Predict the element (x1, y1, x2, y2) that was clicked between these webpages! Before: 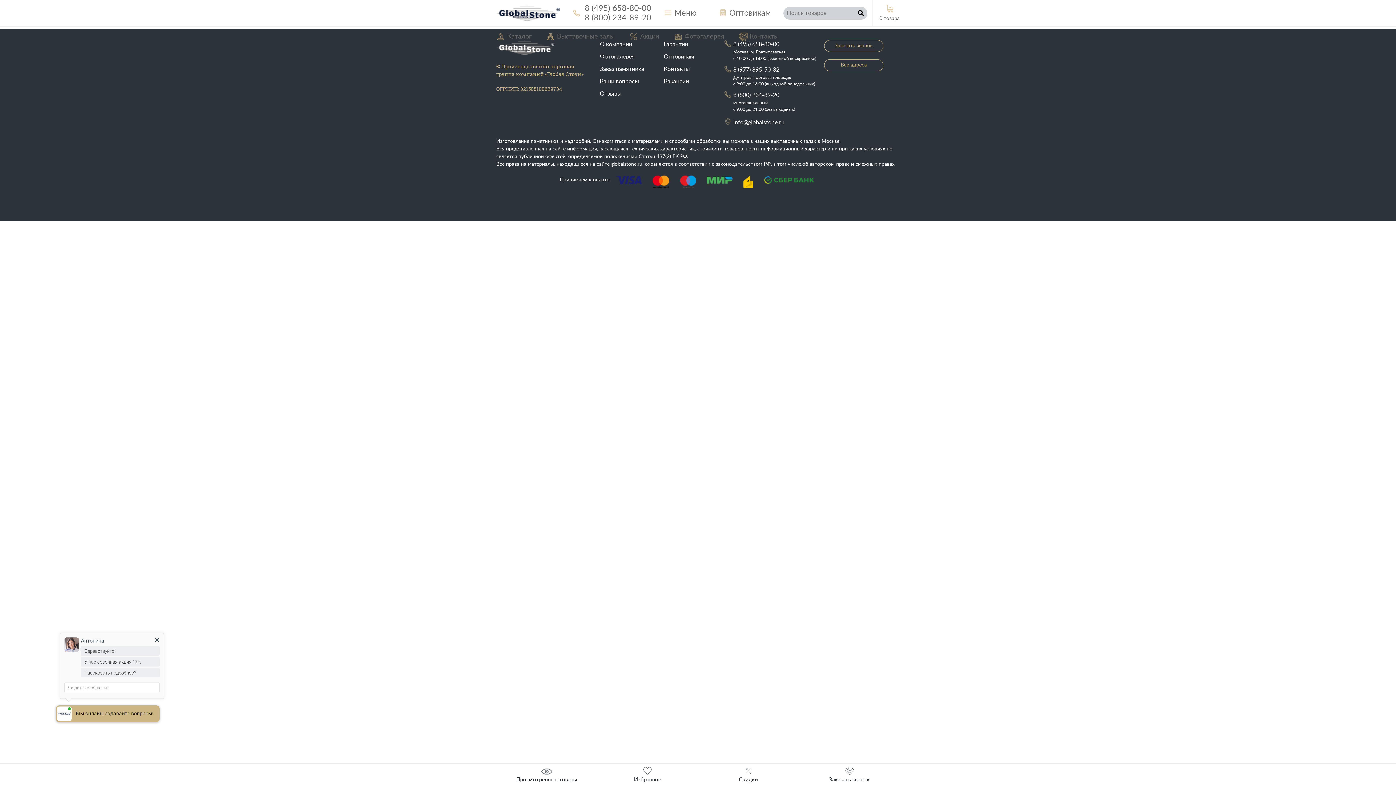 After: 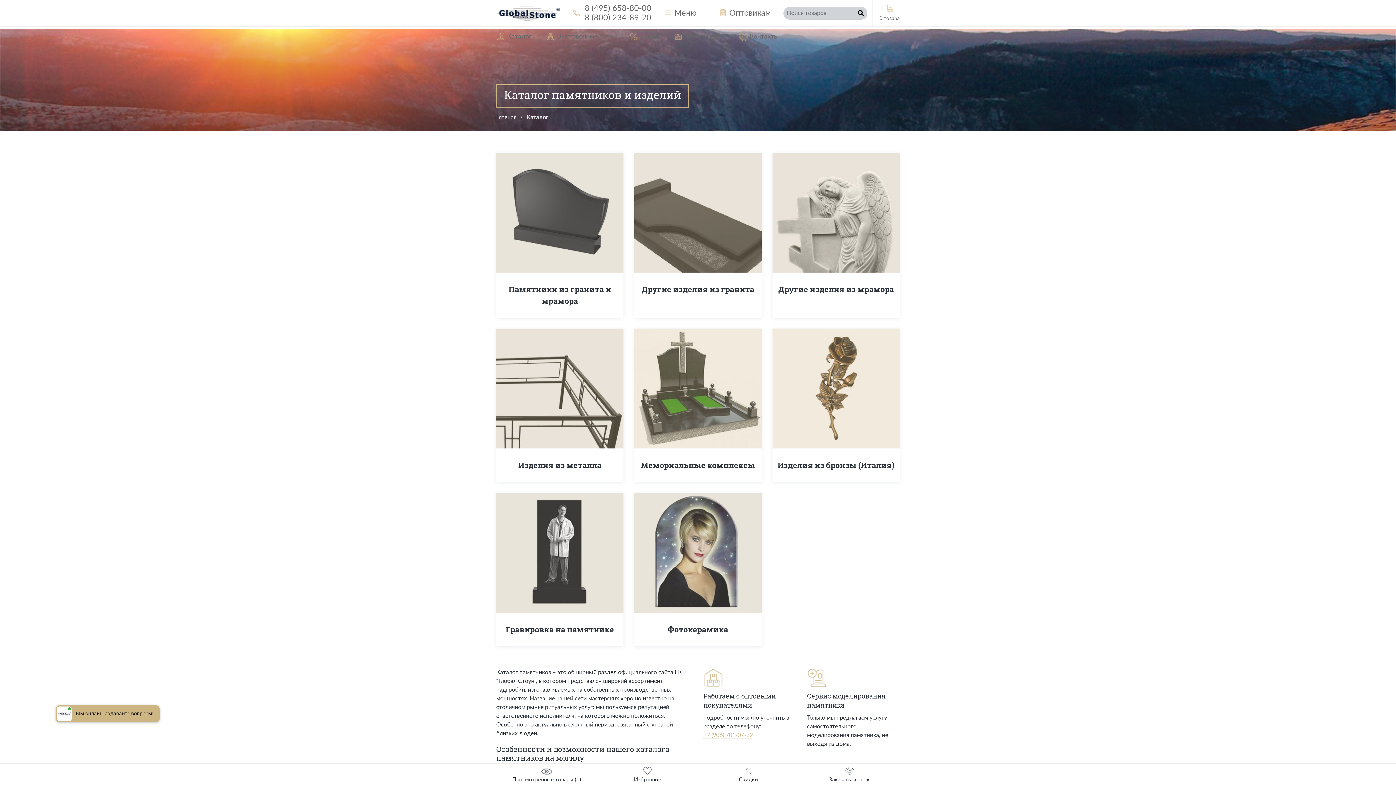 Action: label: Каталог bbox: (496, 33, 531, 40)